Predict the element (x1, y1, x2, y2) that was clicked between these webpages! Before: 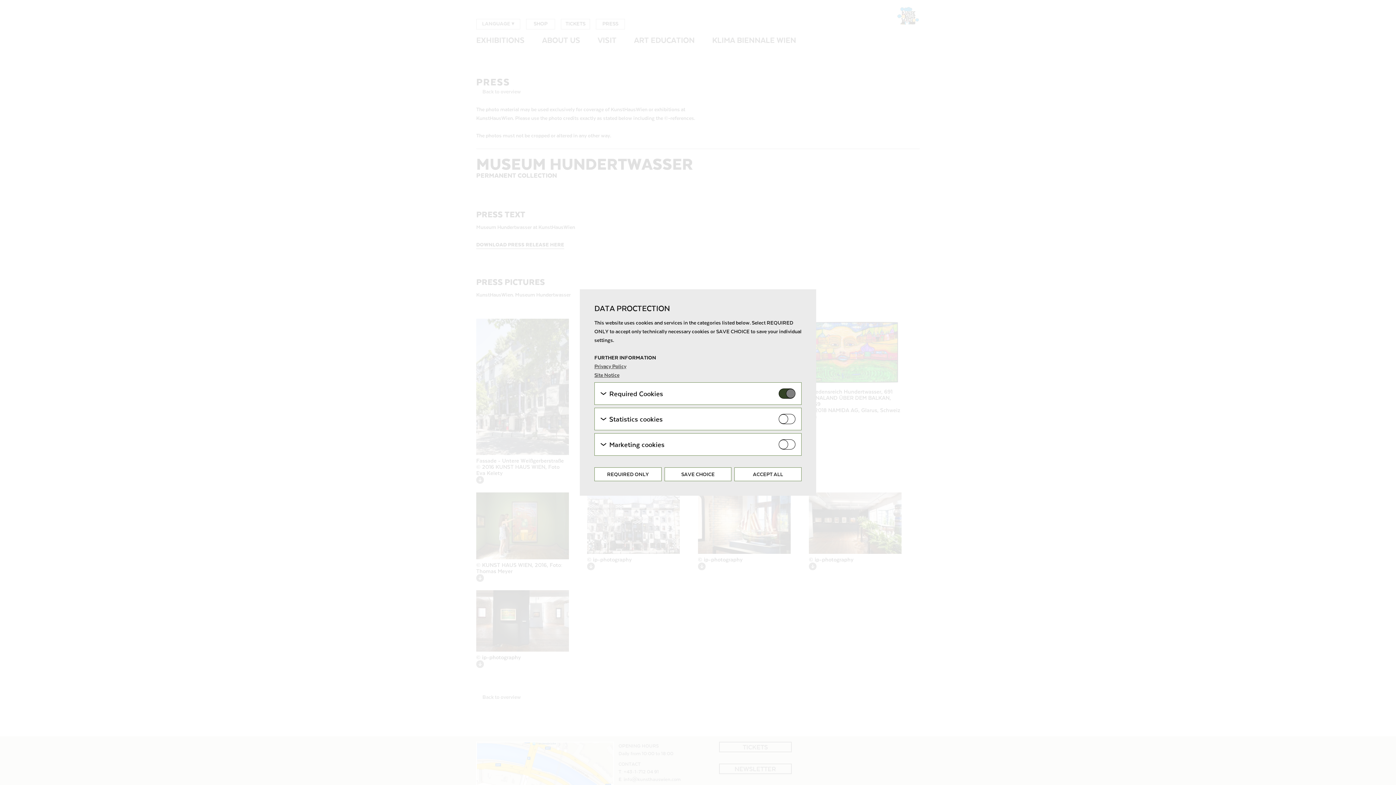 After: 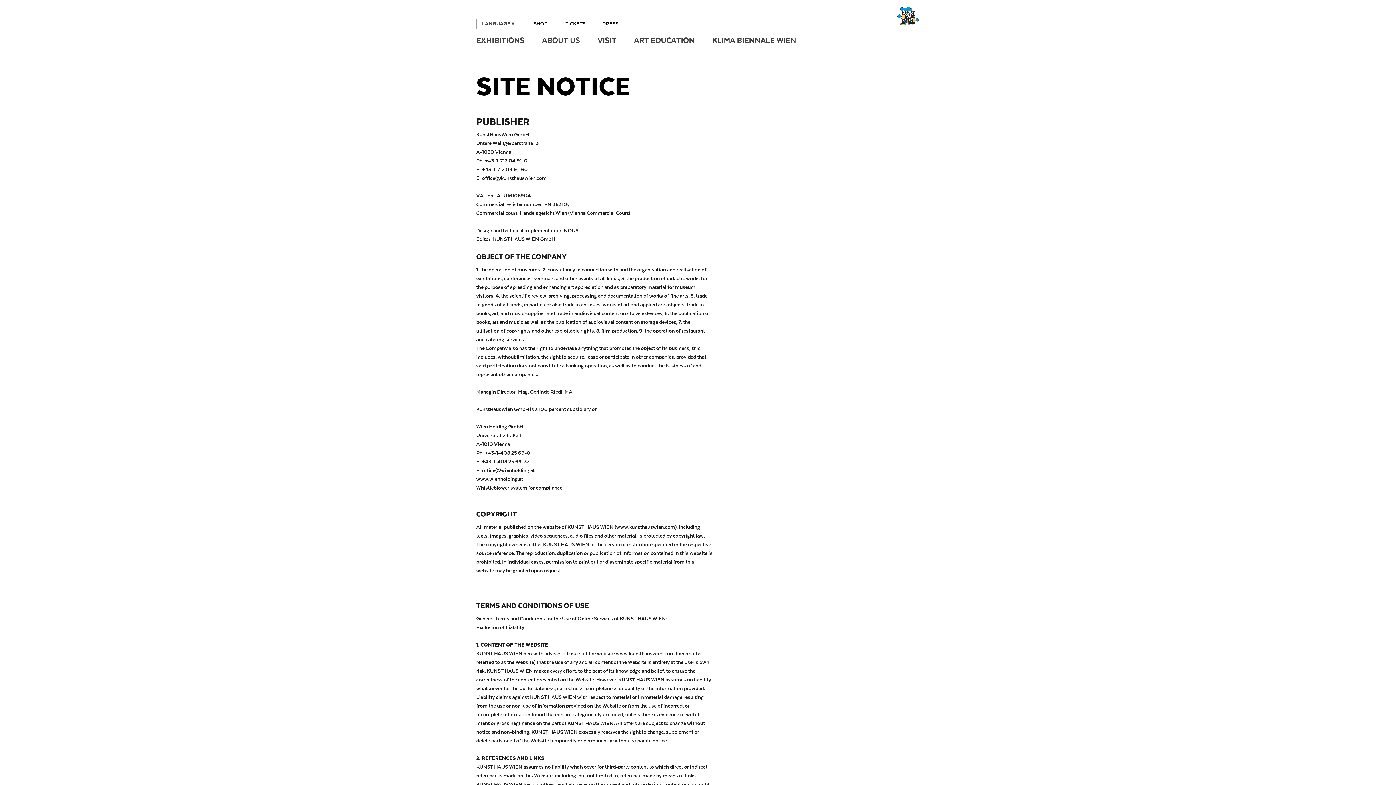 Action: label: Site Notice bbox: (594, 370, 619, 379)